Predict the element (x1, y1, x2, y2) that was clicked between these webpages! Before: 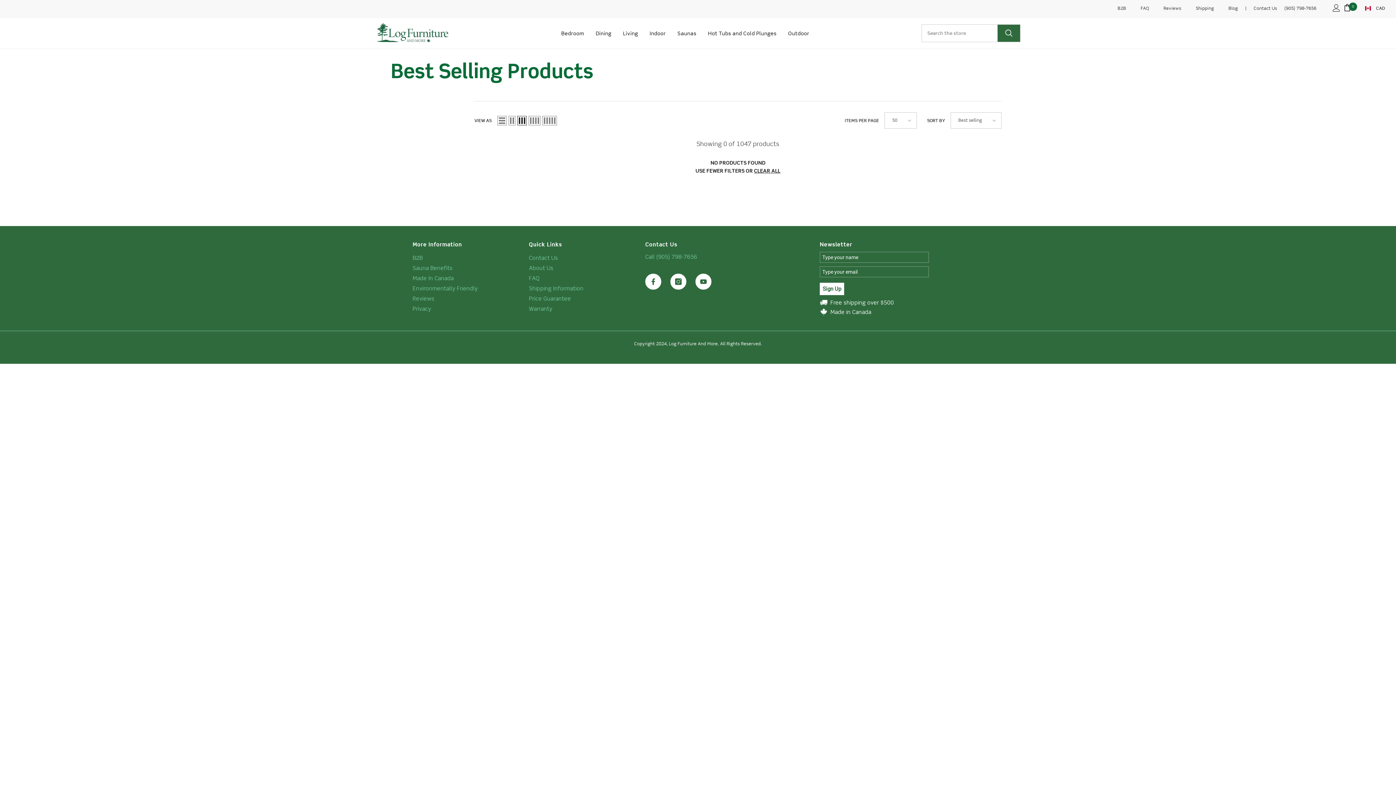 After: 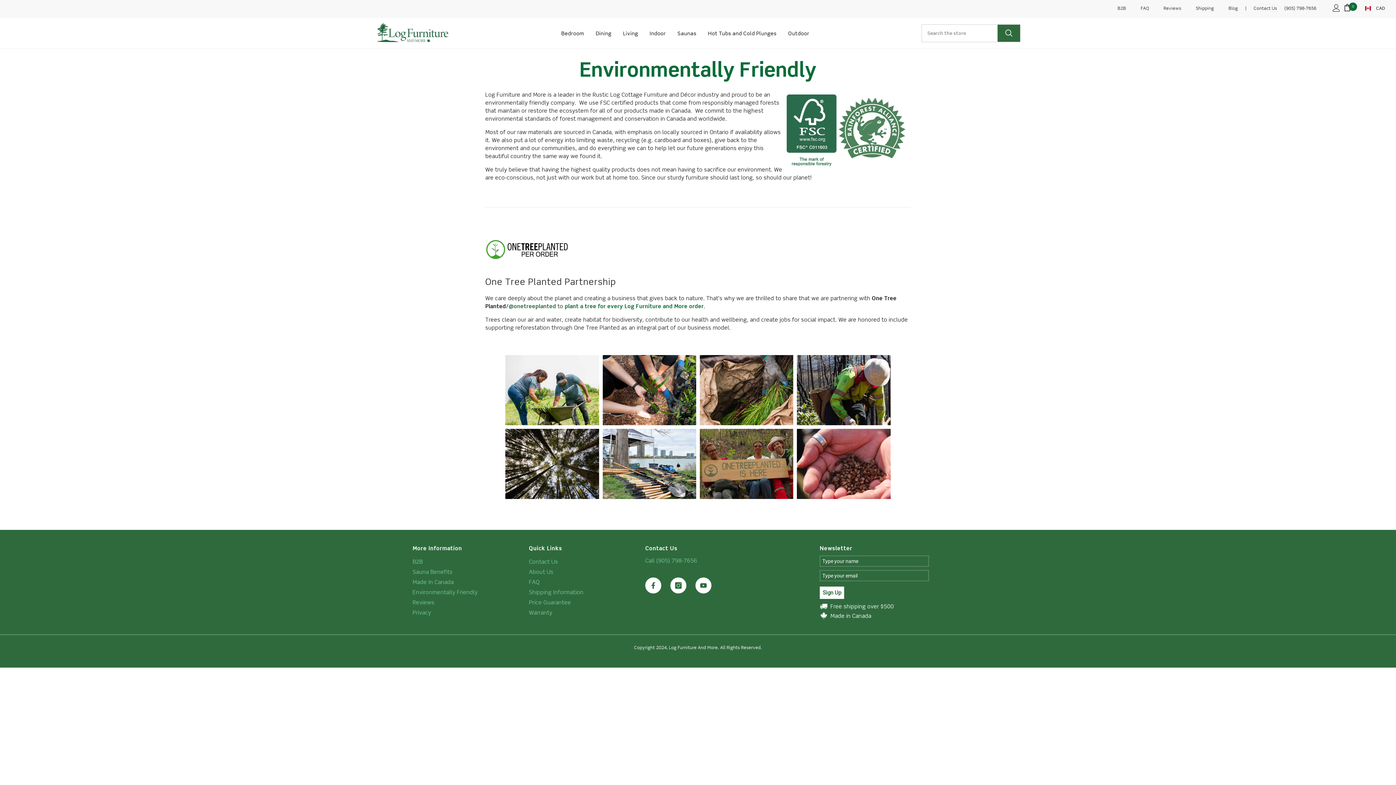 Action: label: Environmentally Friendly bbox: (412, 283, 477, 293)